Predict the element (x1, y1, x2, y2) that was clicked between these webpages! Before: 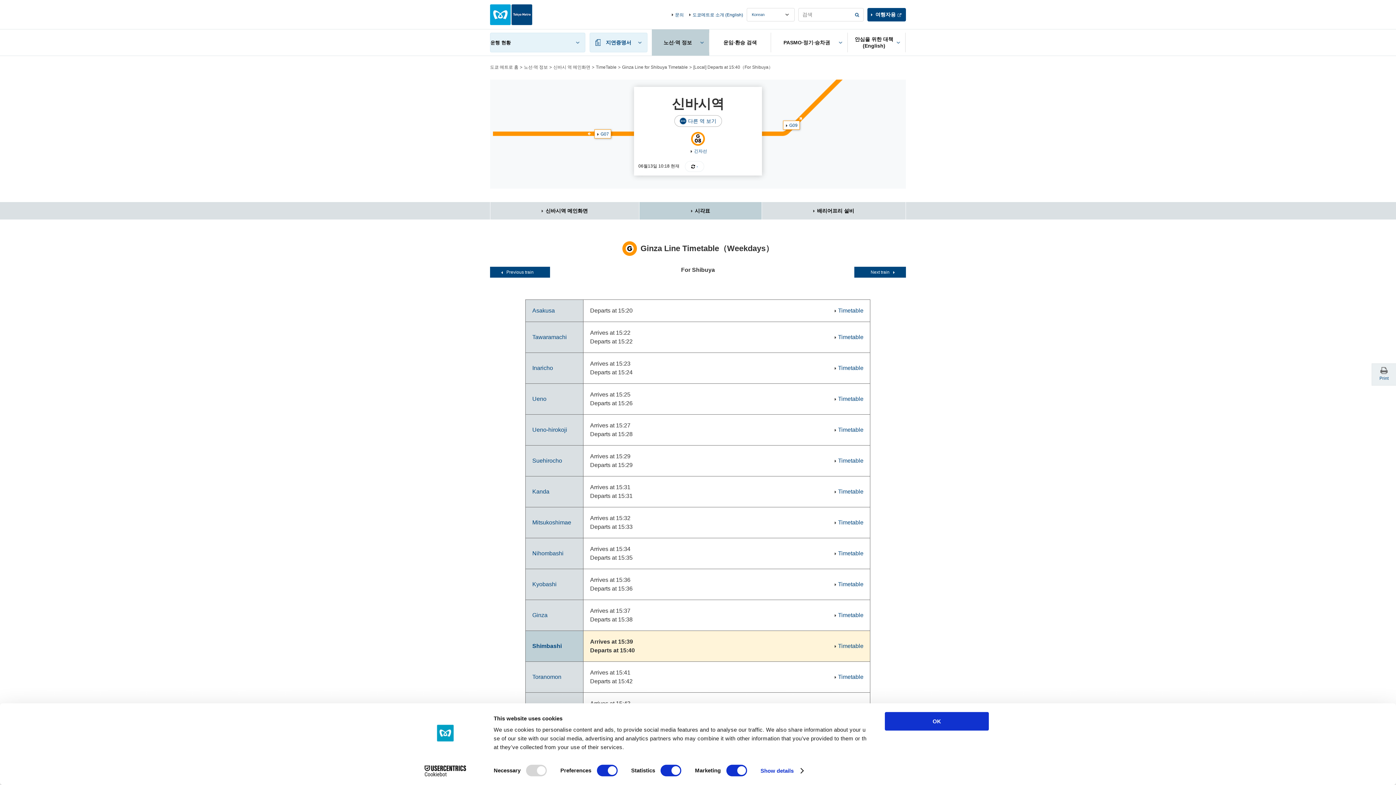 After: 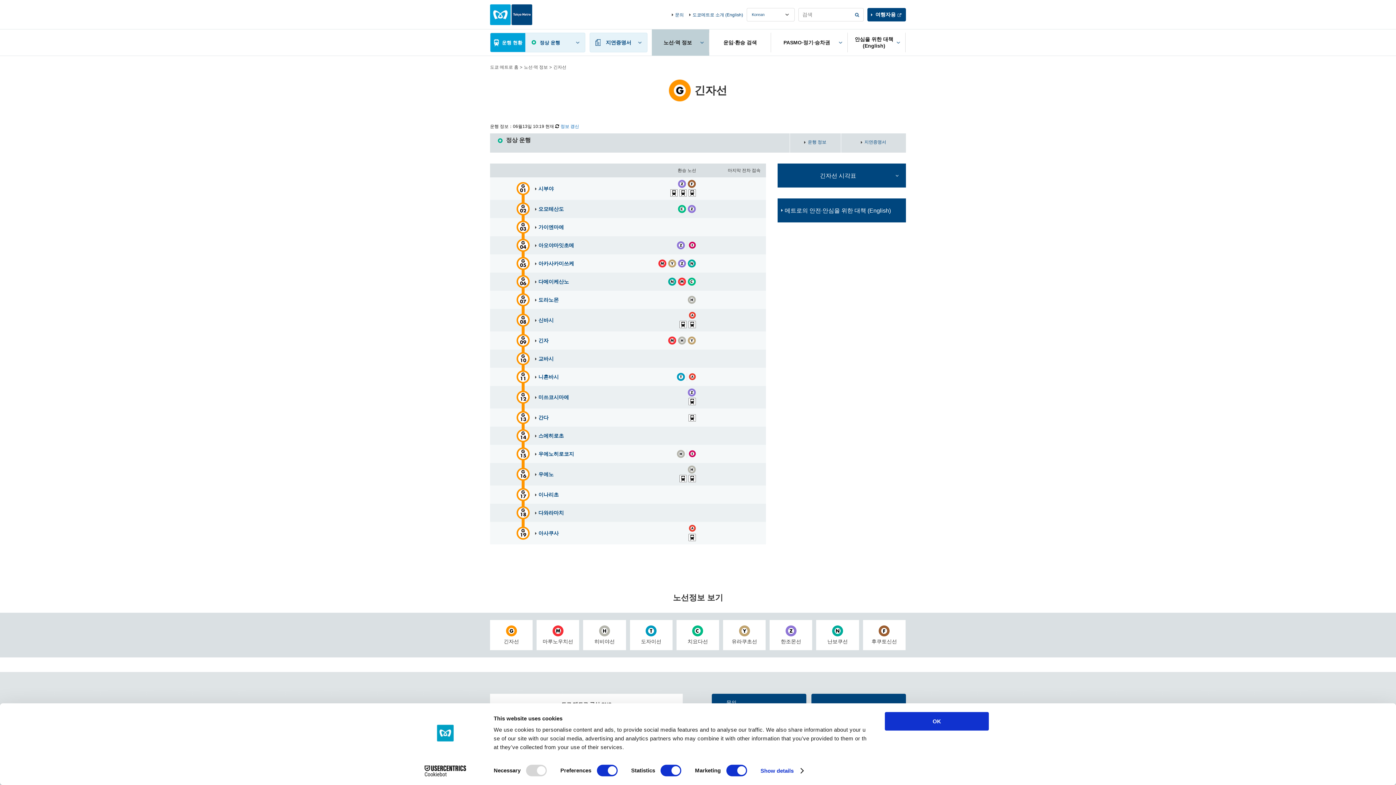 Action: bbox: (694, 148, 707, 153) label: 긴자선